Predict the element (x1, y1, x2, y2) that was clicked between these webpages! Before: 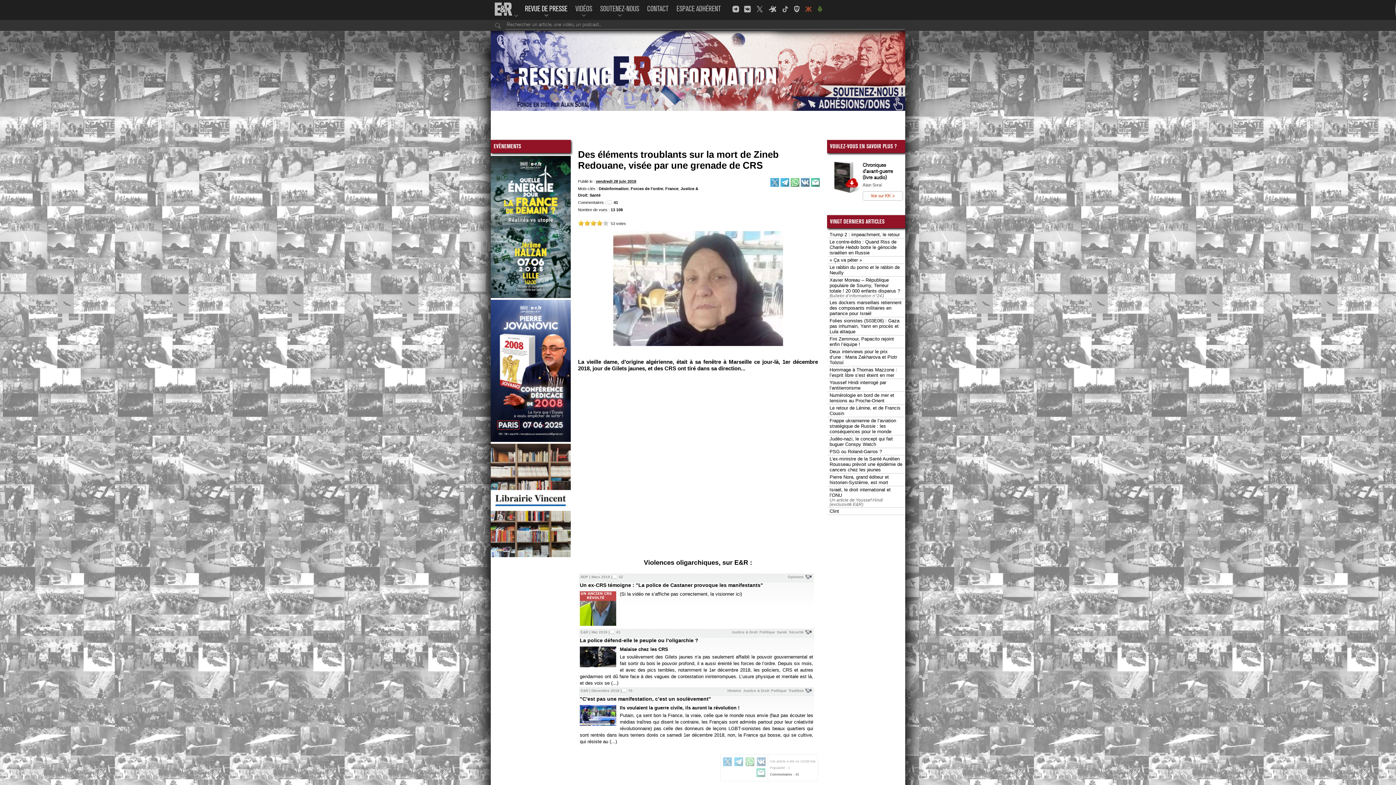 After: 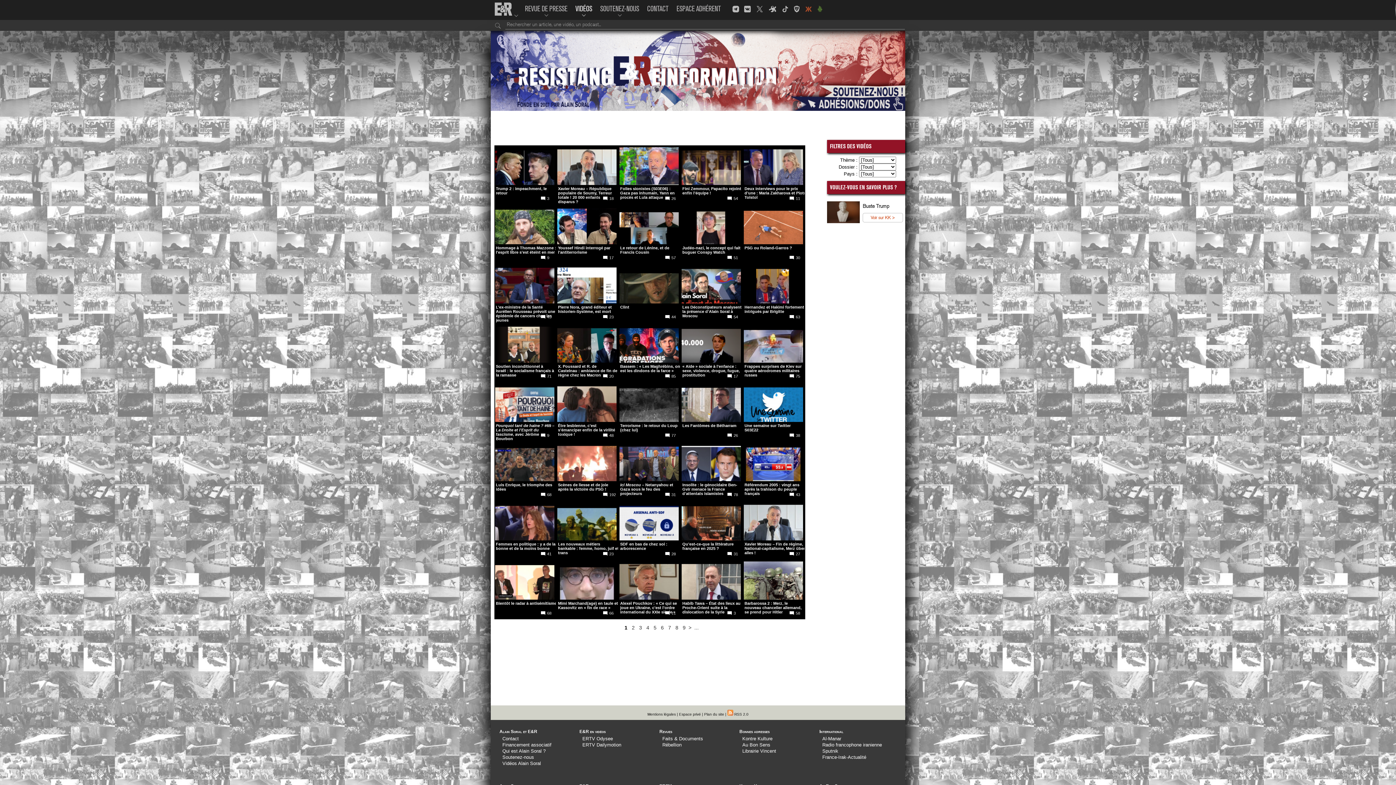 Action: bbox: (571, 0, 596, 19) label: VIDÉOS